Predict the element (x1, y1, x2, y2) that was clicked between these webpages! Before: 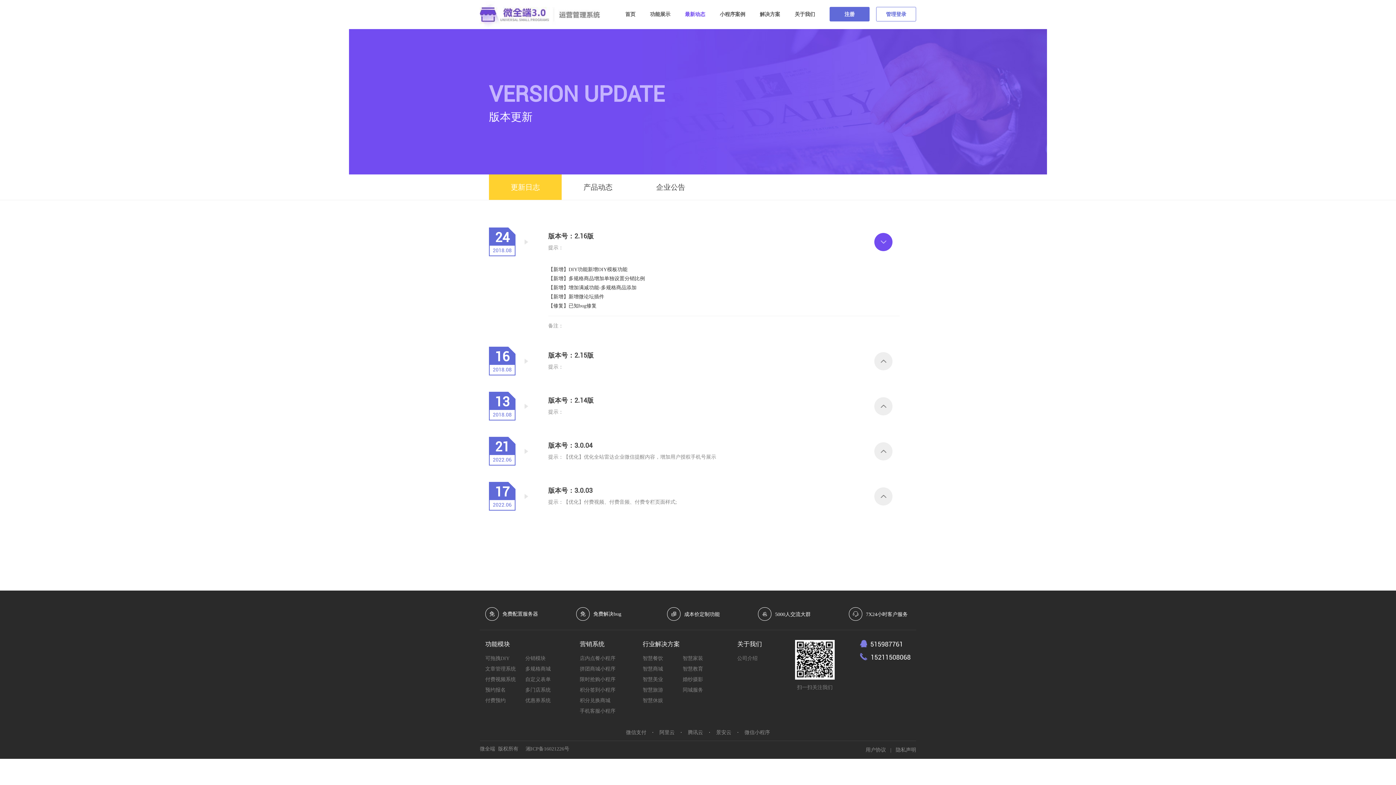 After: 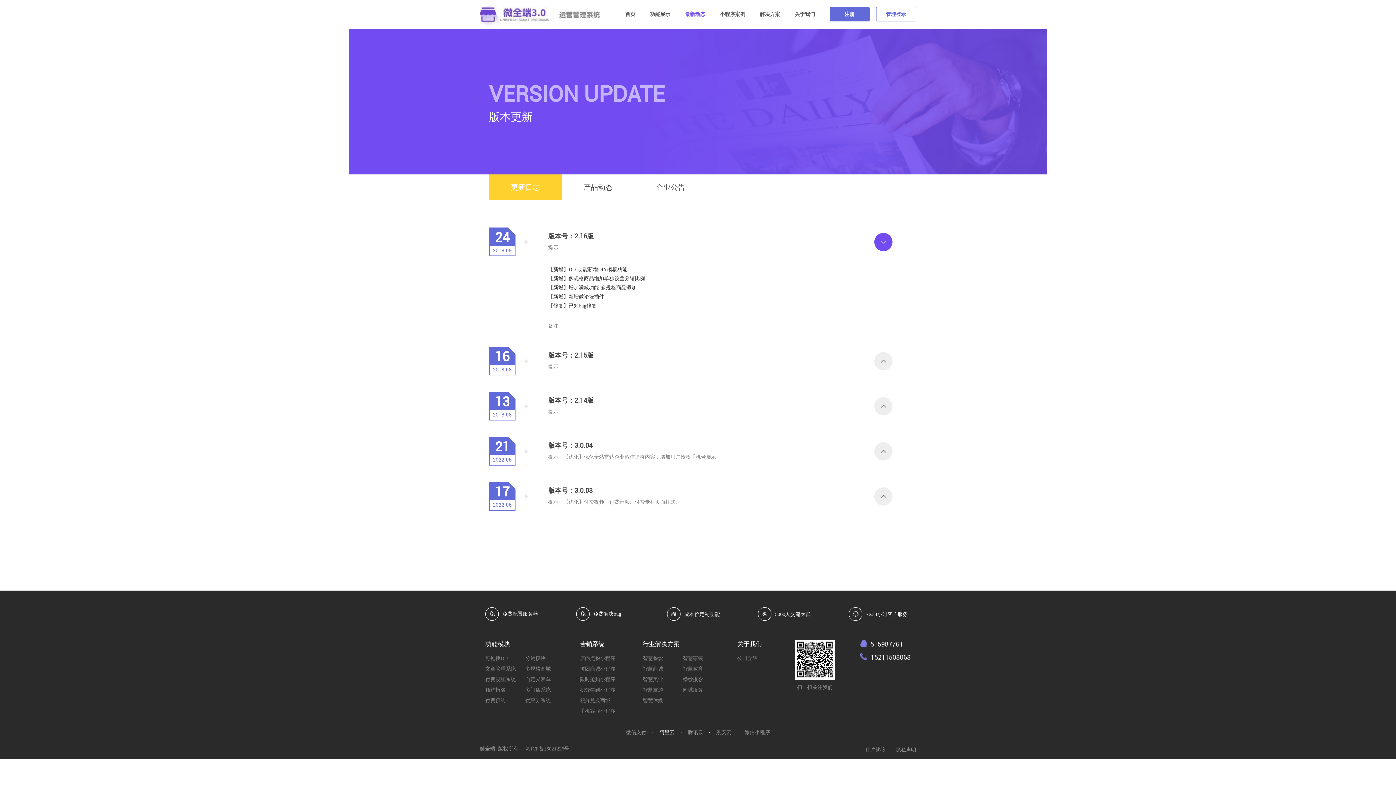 Action: bbox: (659, 730, 674, 735) label: 阿里云